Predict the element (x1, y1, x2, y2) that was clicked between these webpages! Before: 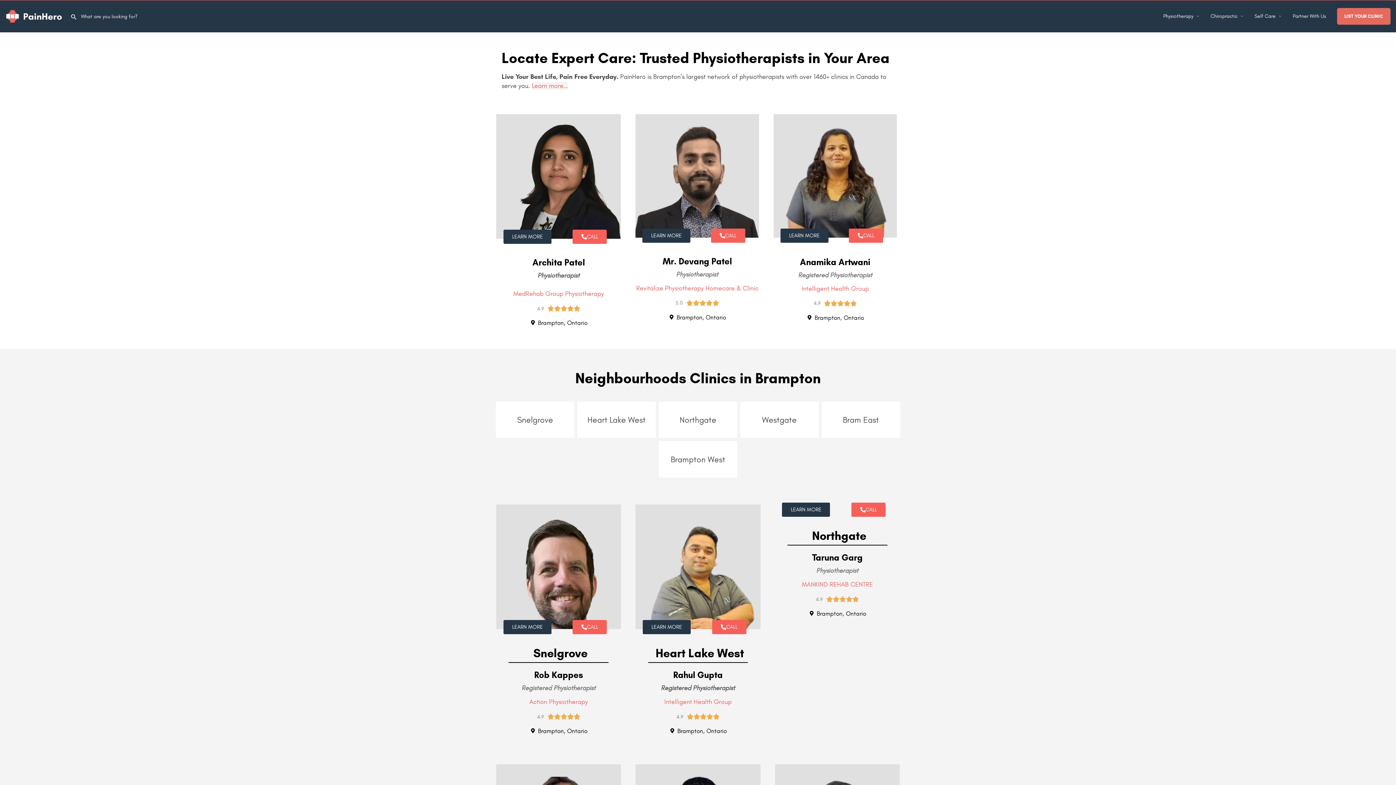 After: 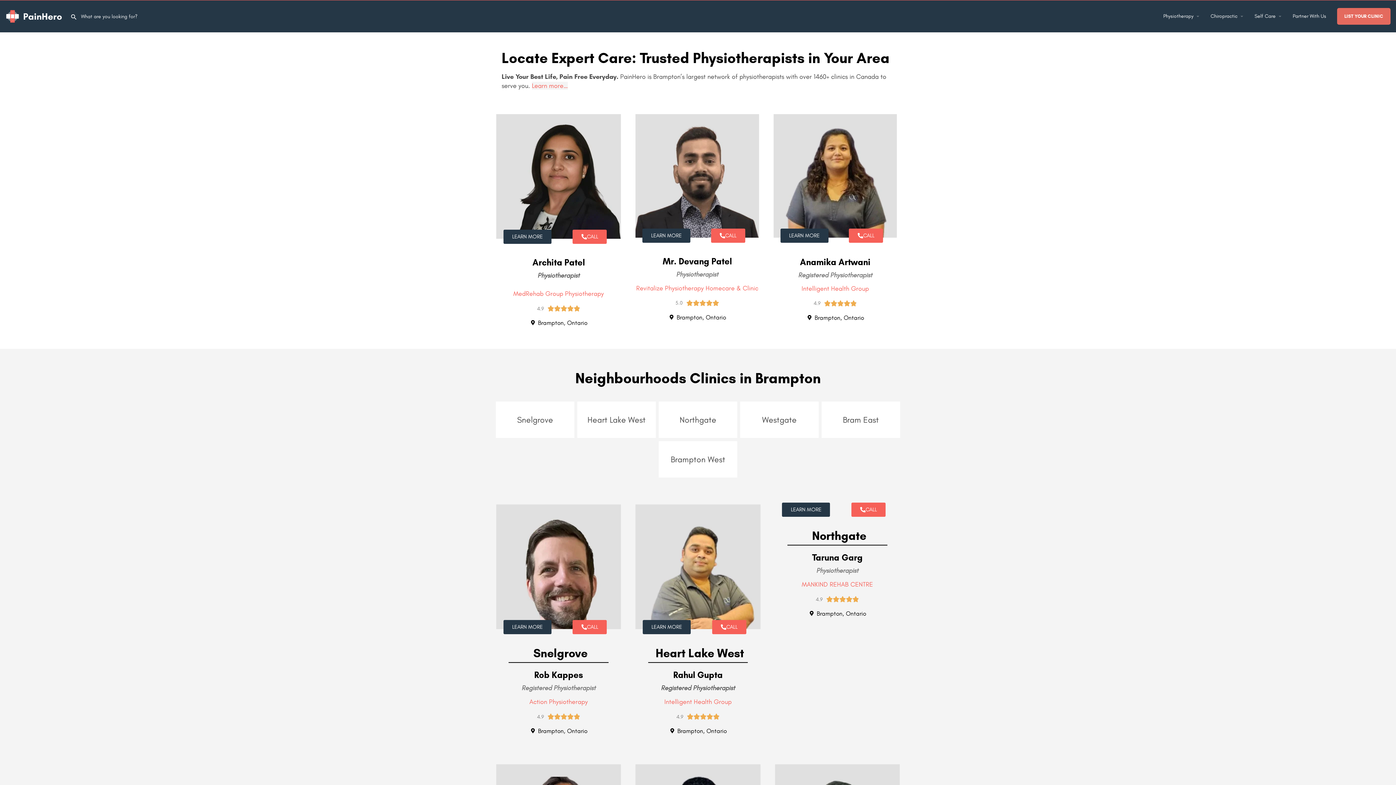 Action: bbox: (534, 669, 583, 680) label: Rob Kappes